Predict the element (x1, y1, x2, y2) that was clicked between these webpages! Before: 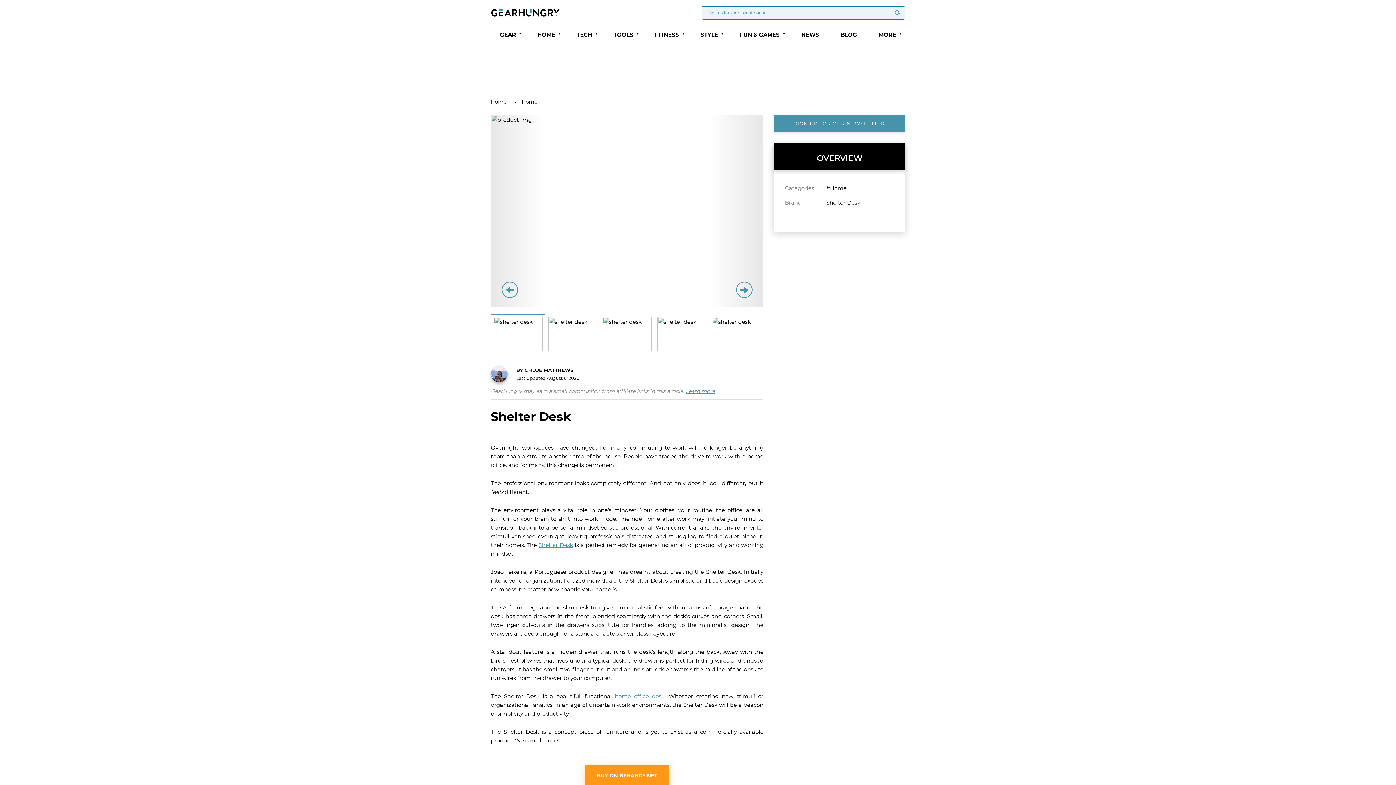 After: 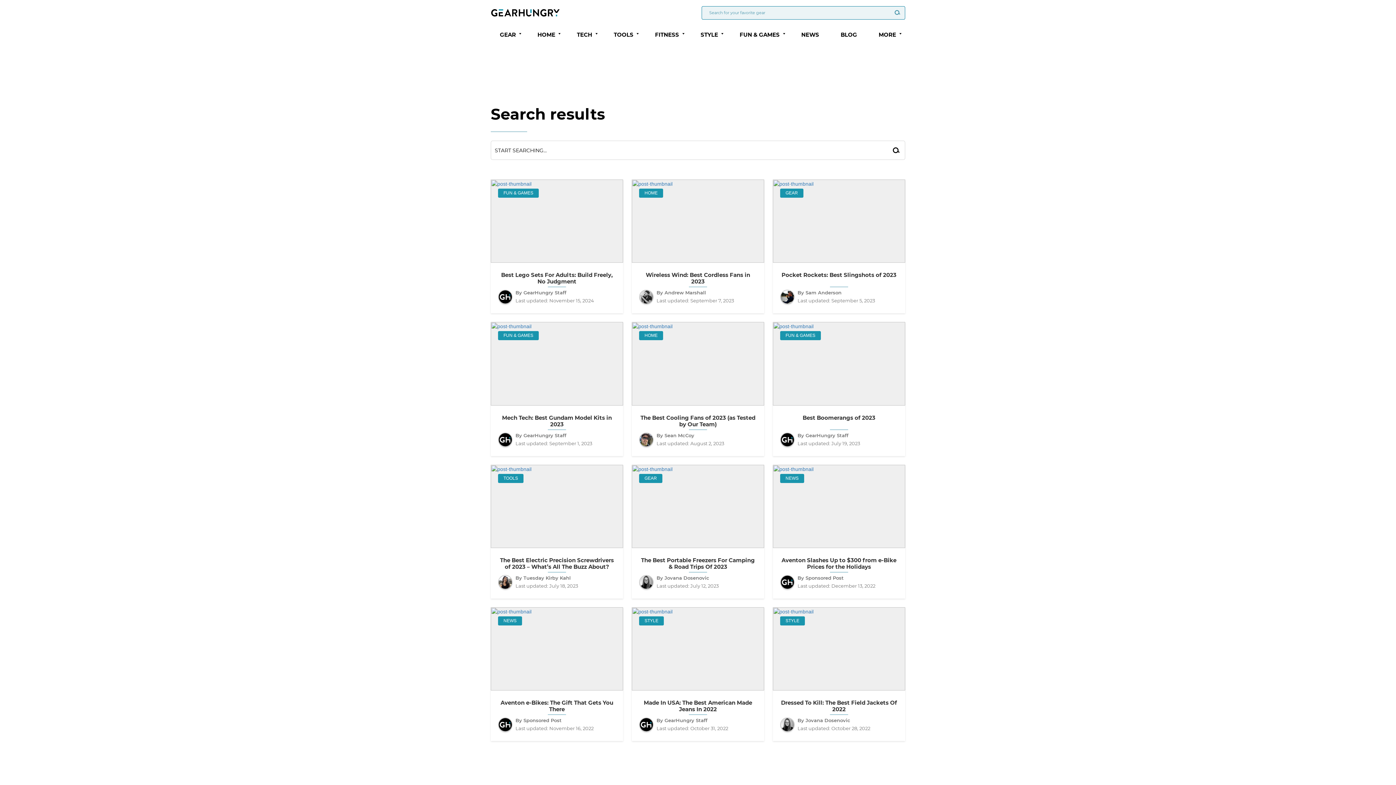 Action: bbox: (890, 6, 905, 18)